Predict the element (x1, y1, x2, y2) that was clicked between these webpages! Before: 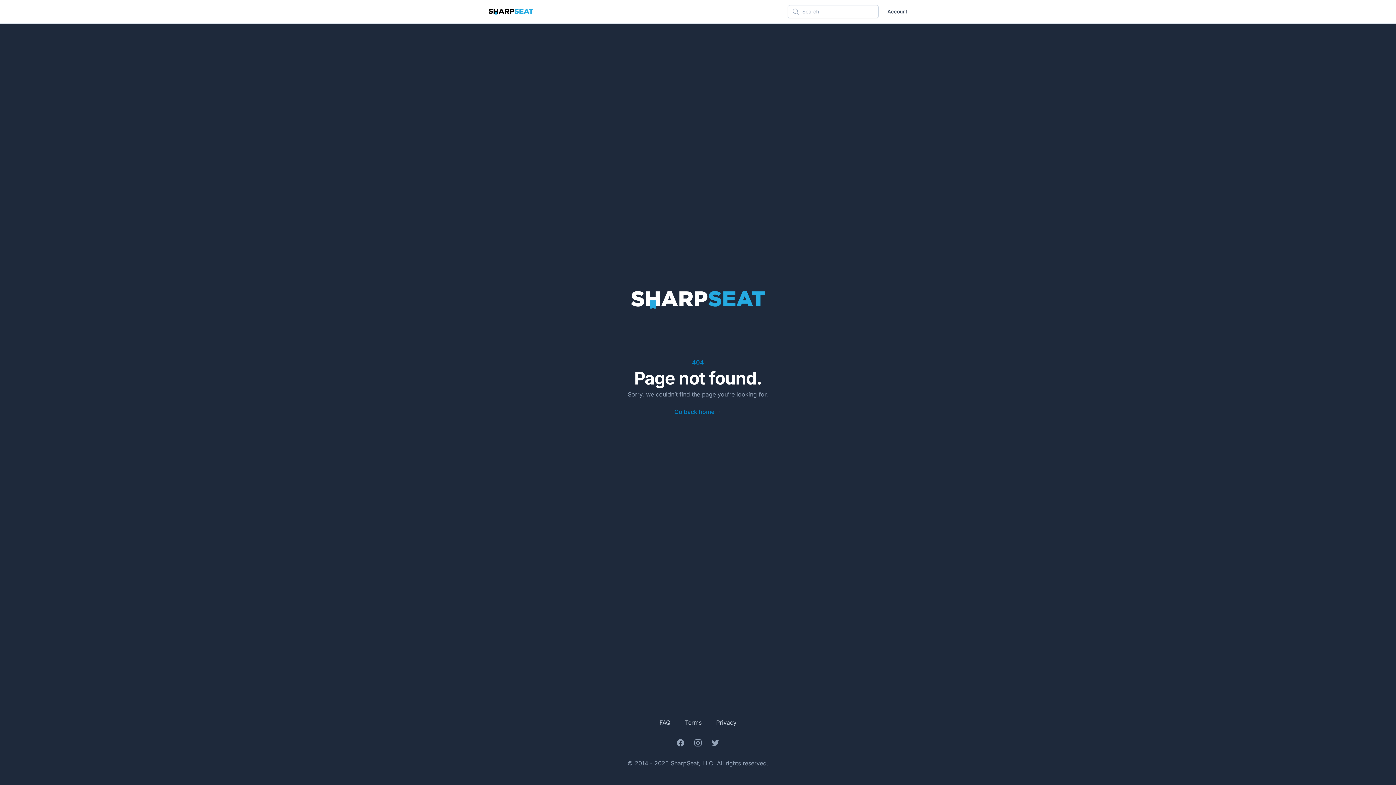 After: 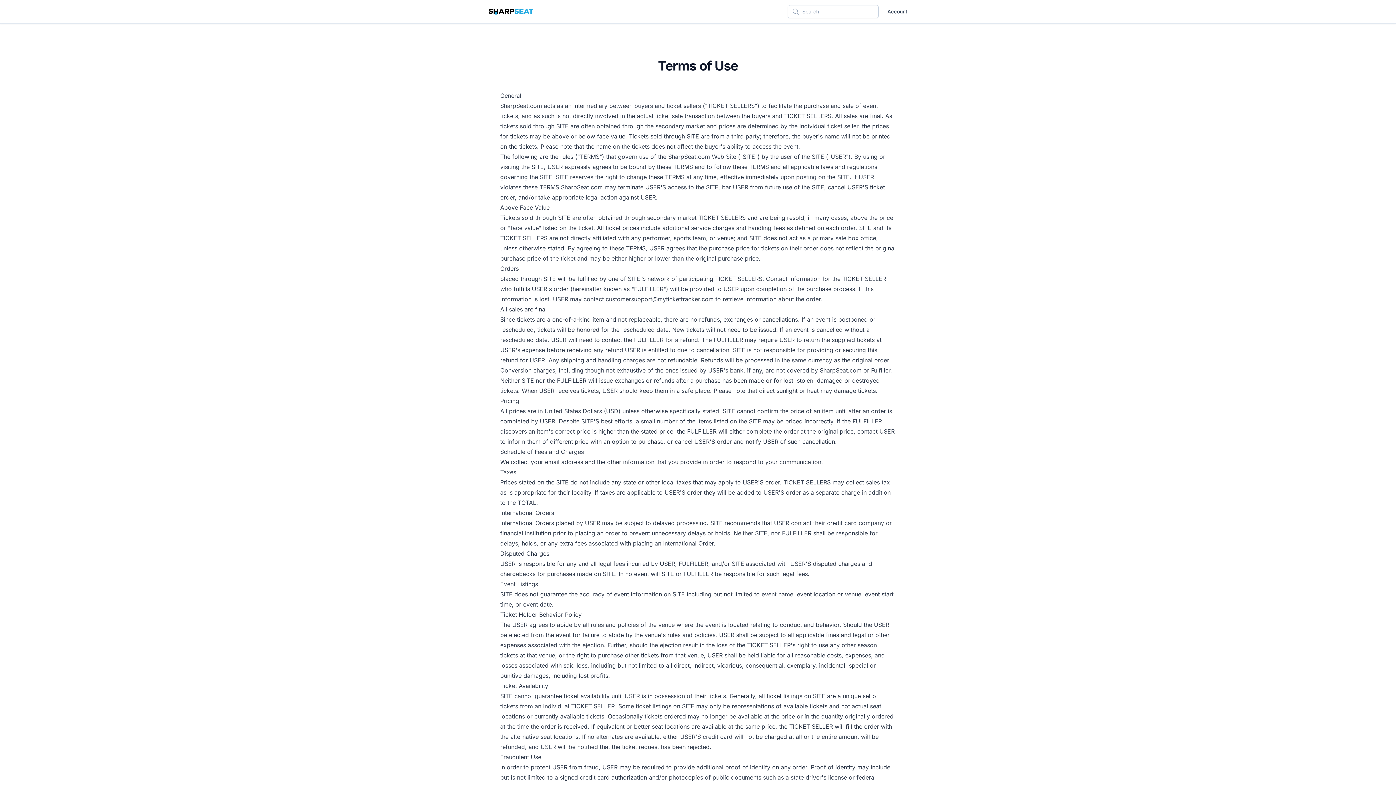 Action: label: Terms bbox: (685, 719, 701, 726)